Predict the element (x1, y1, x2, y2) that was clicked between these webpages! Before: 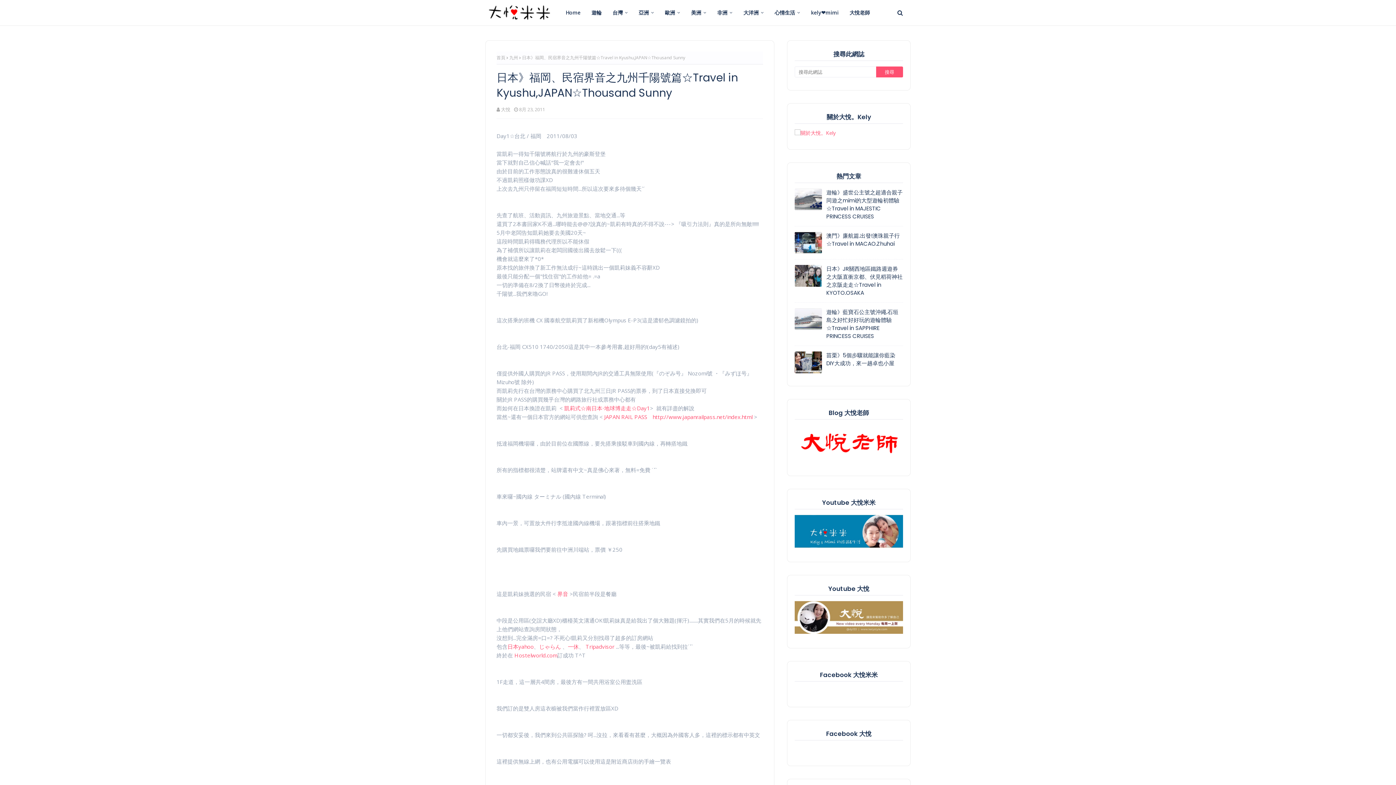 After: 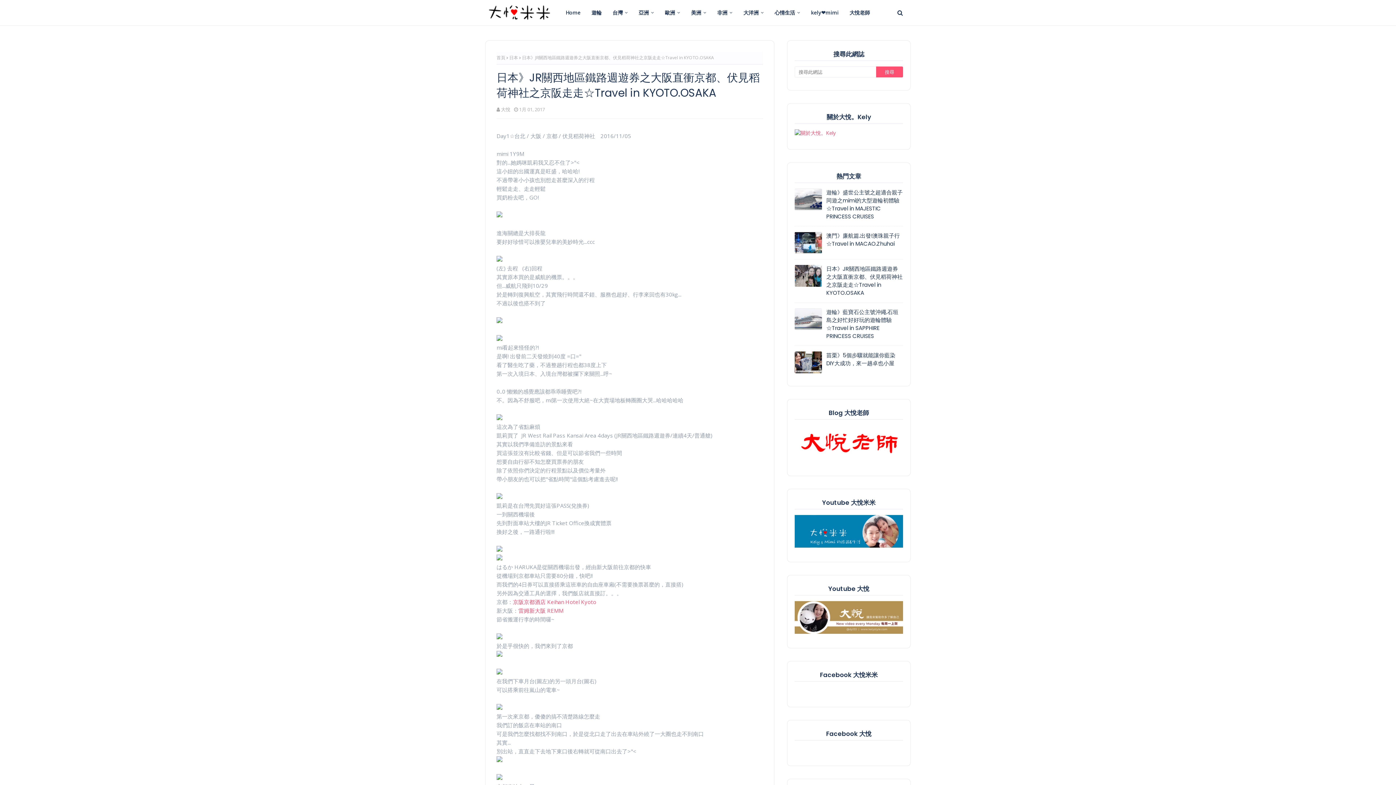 Action: bbox: (794, 265, 822, 286)